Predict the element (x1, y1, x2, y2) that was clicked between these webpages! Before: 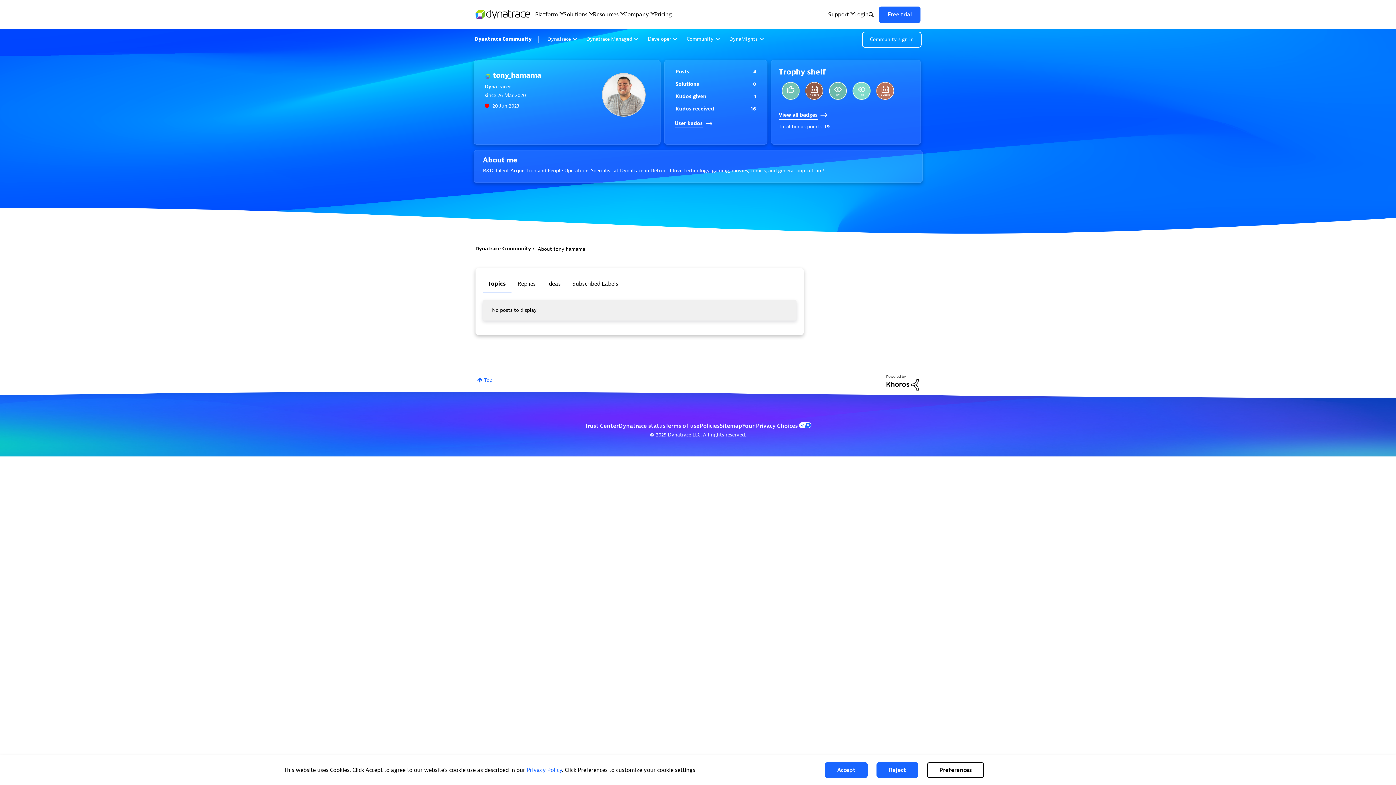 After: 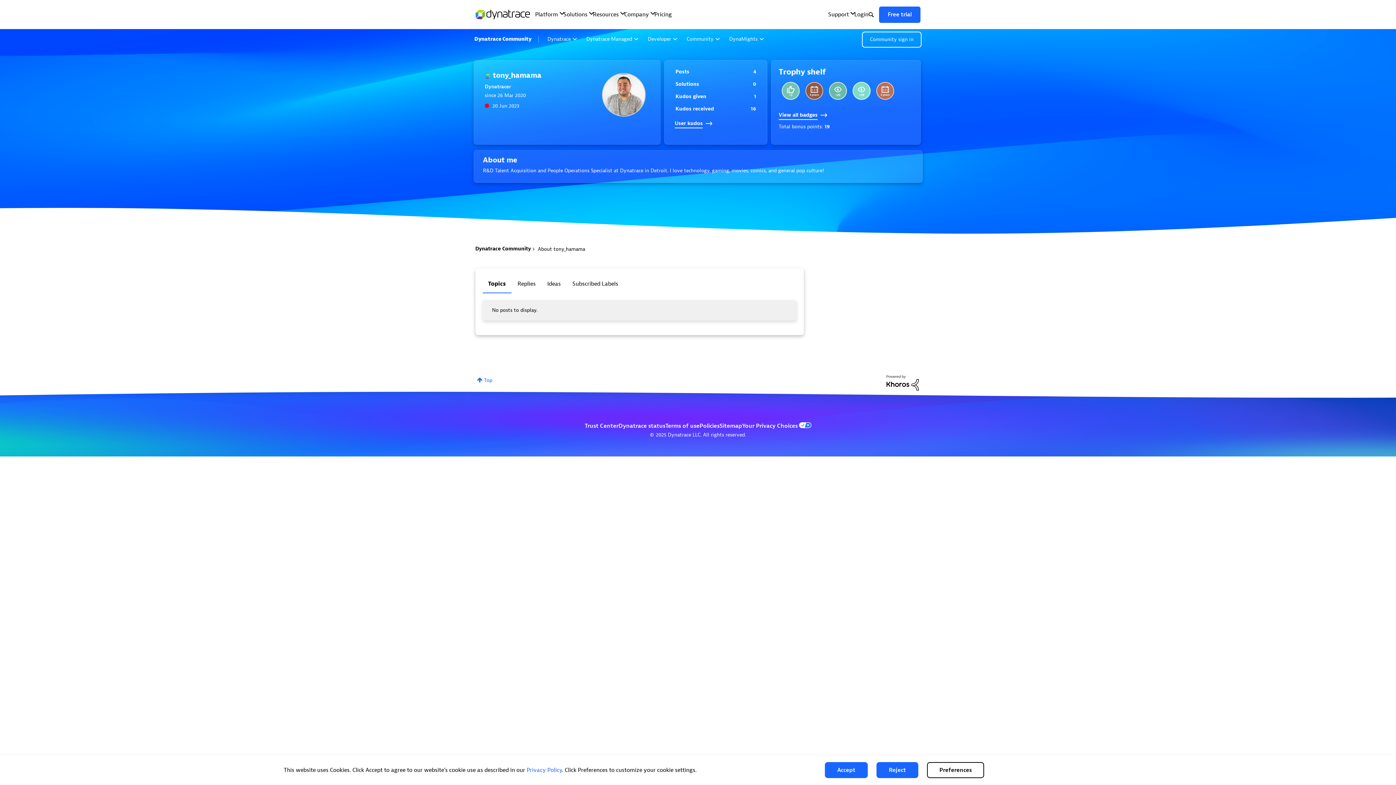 Action: label: Topics bbox: (482, 275, 511, 293)